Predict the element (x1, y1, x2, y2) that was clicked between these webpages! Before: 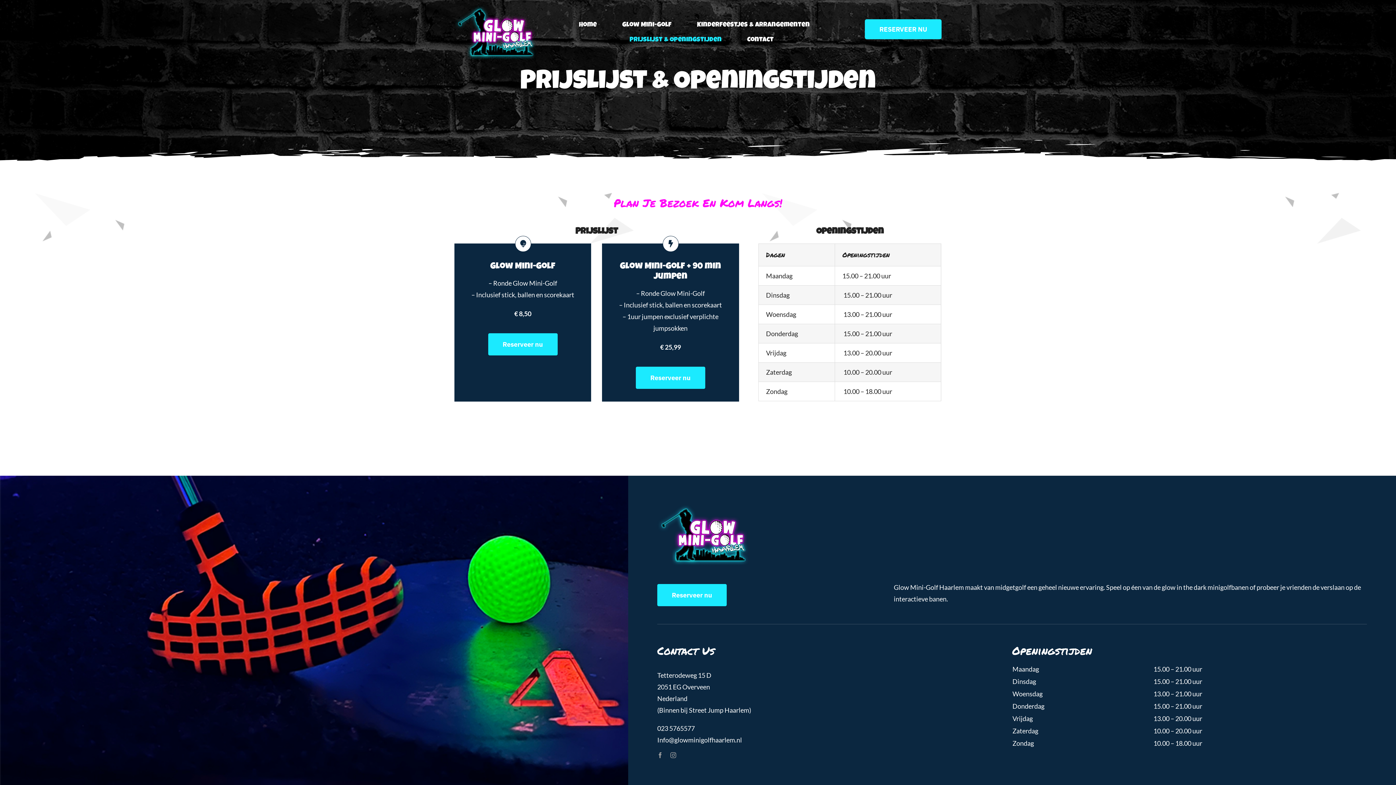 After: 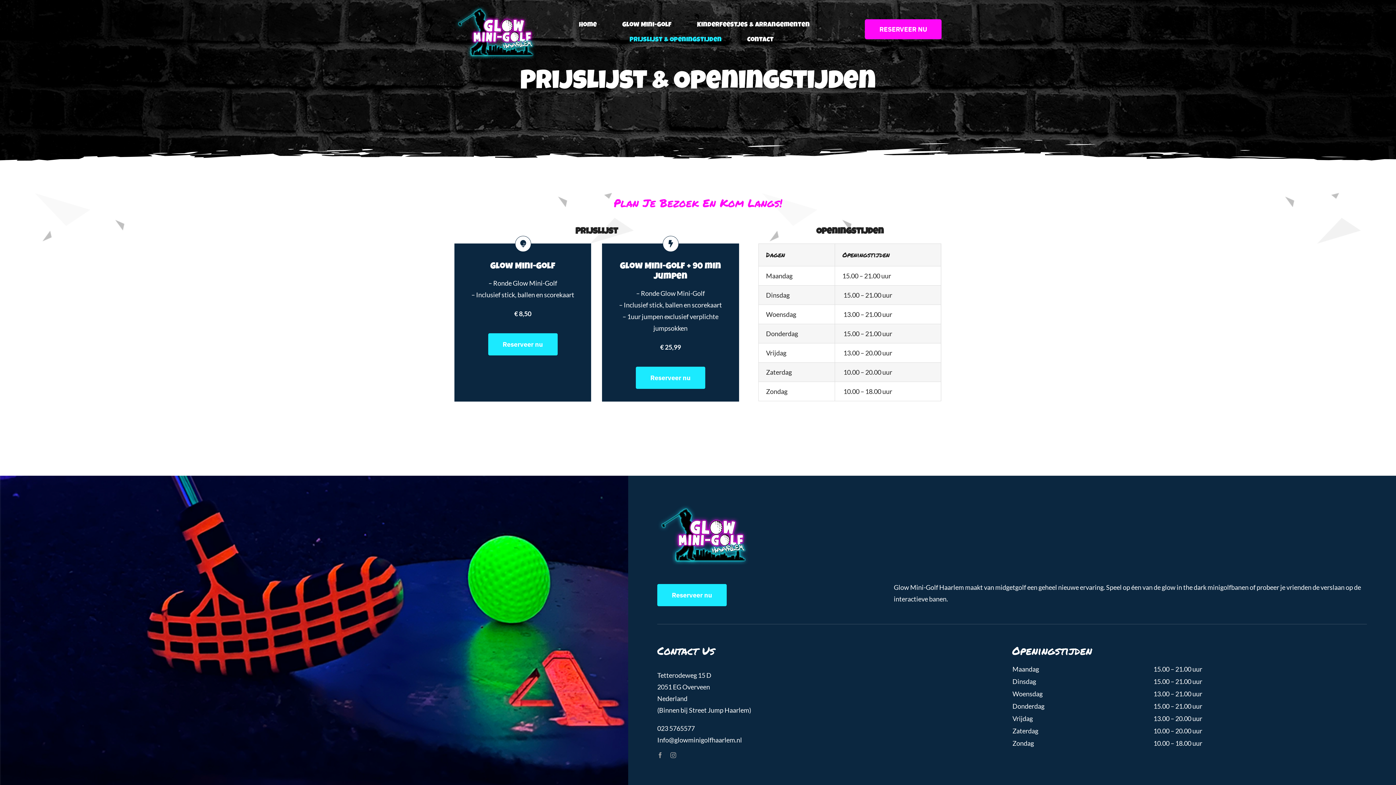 Action: bbox: (865, 19, 941, 39) label: RESERVEER NU